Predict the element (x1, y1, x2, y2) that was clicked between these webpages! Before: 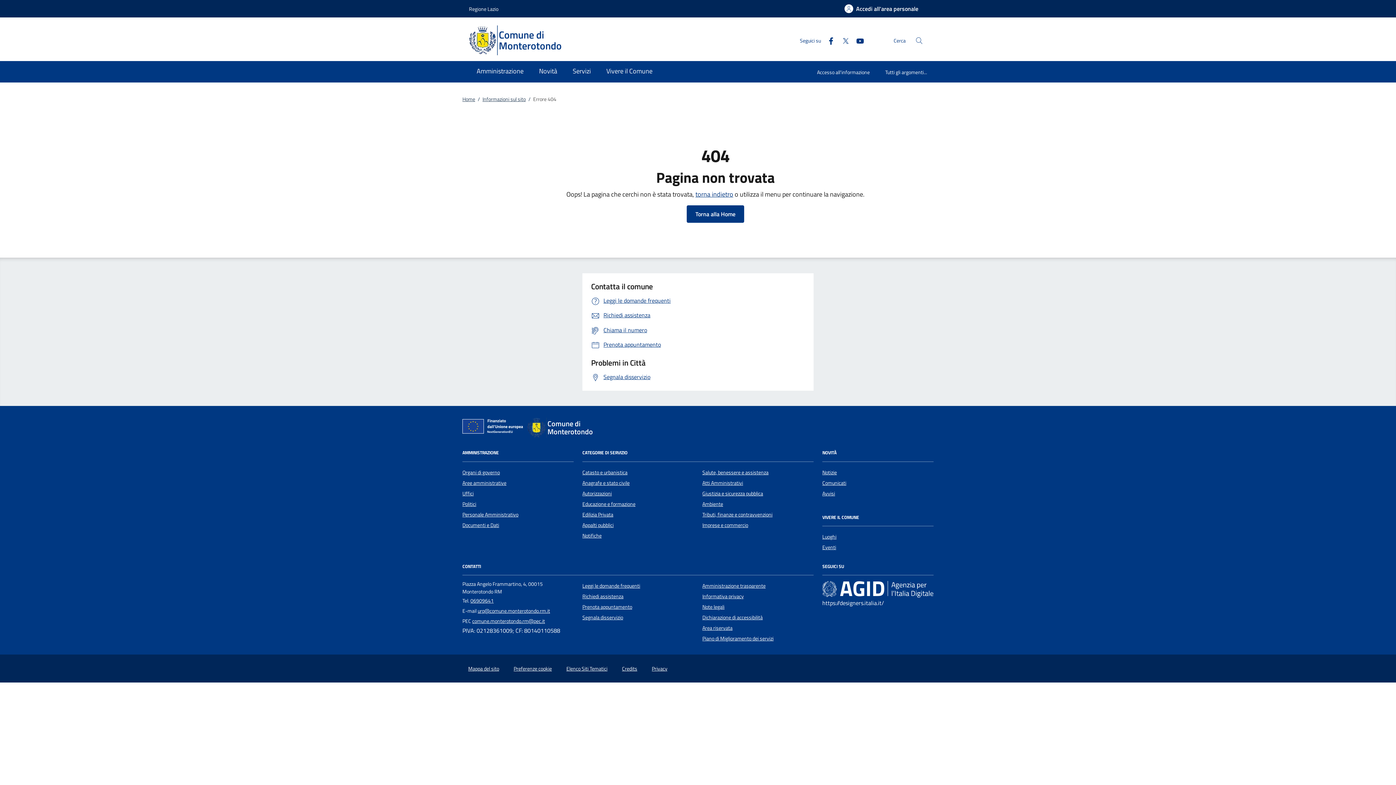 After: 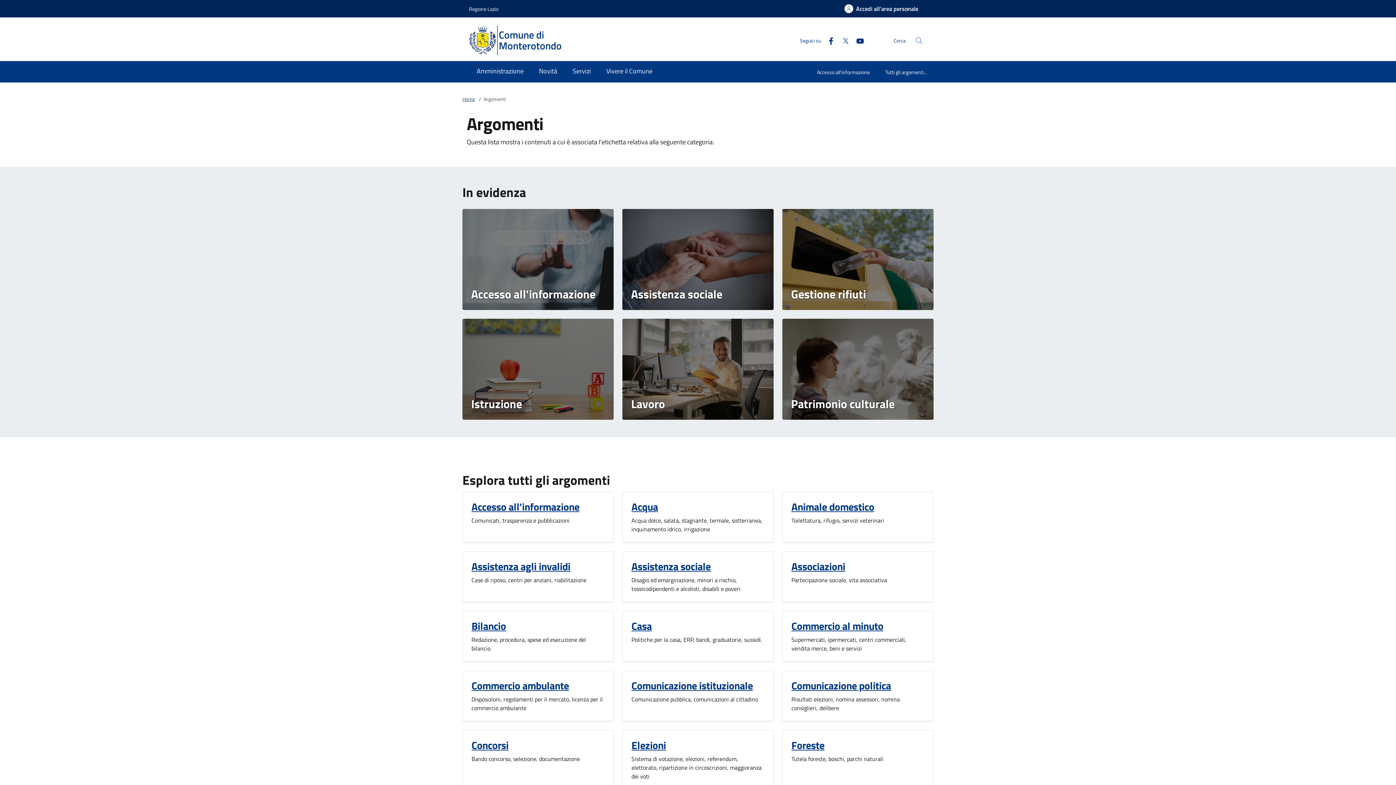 Action: label: Tutti gli argomenti... bbox: (877, 63, 927, 82)